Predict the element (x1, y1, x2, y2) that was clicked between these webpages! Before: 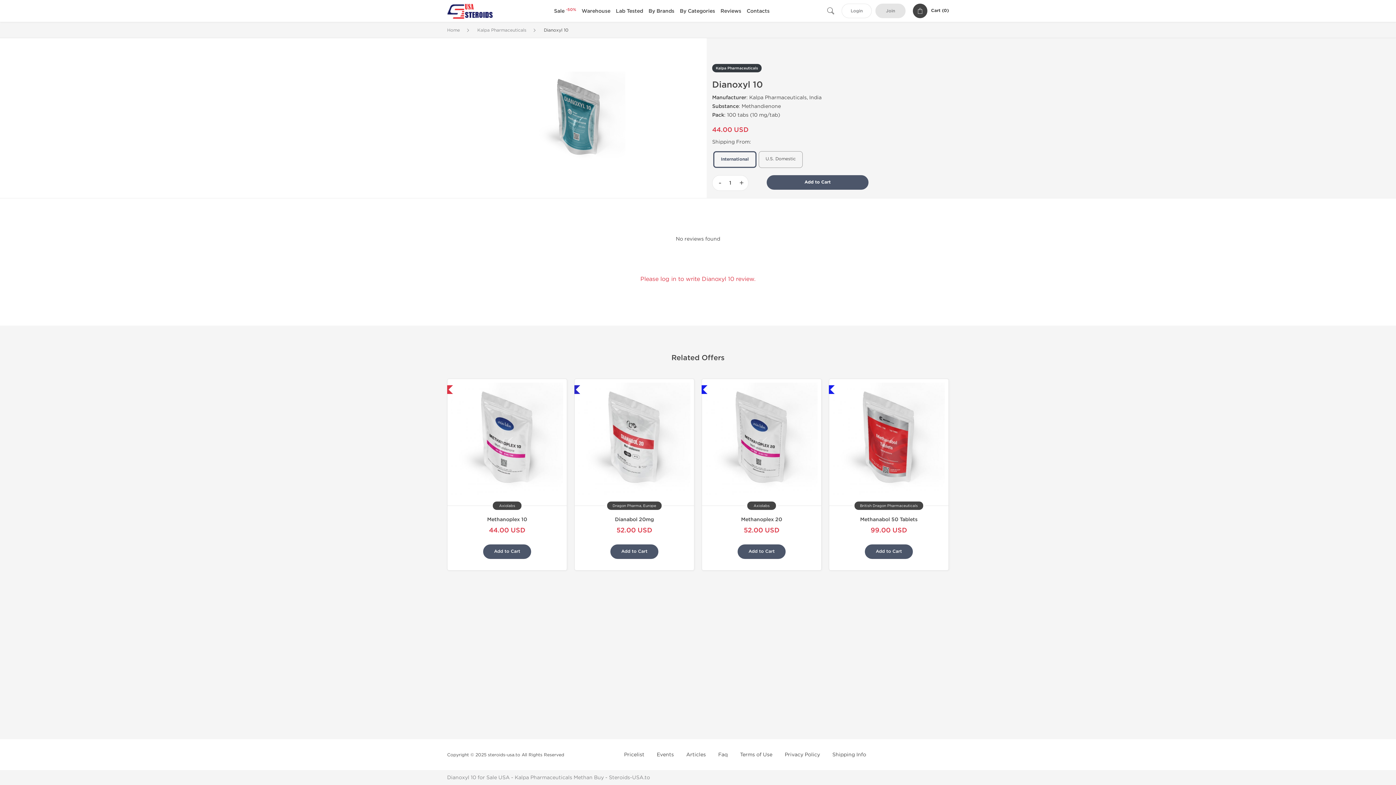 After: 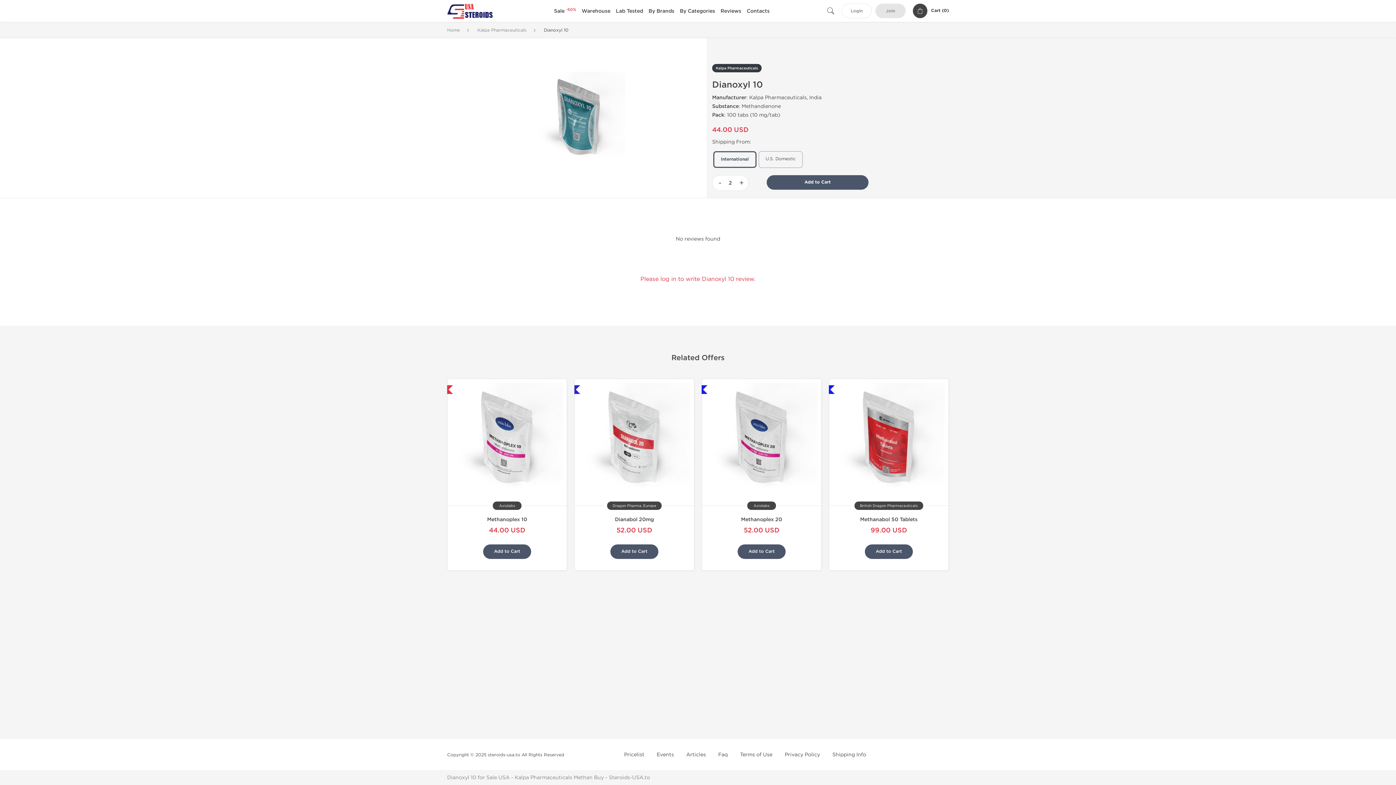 Action: label: + bbox: (739, 175, 748, 190)